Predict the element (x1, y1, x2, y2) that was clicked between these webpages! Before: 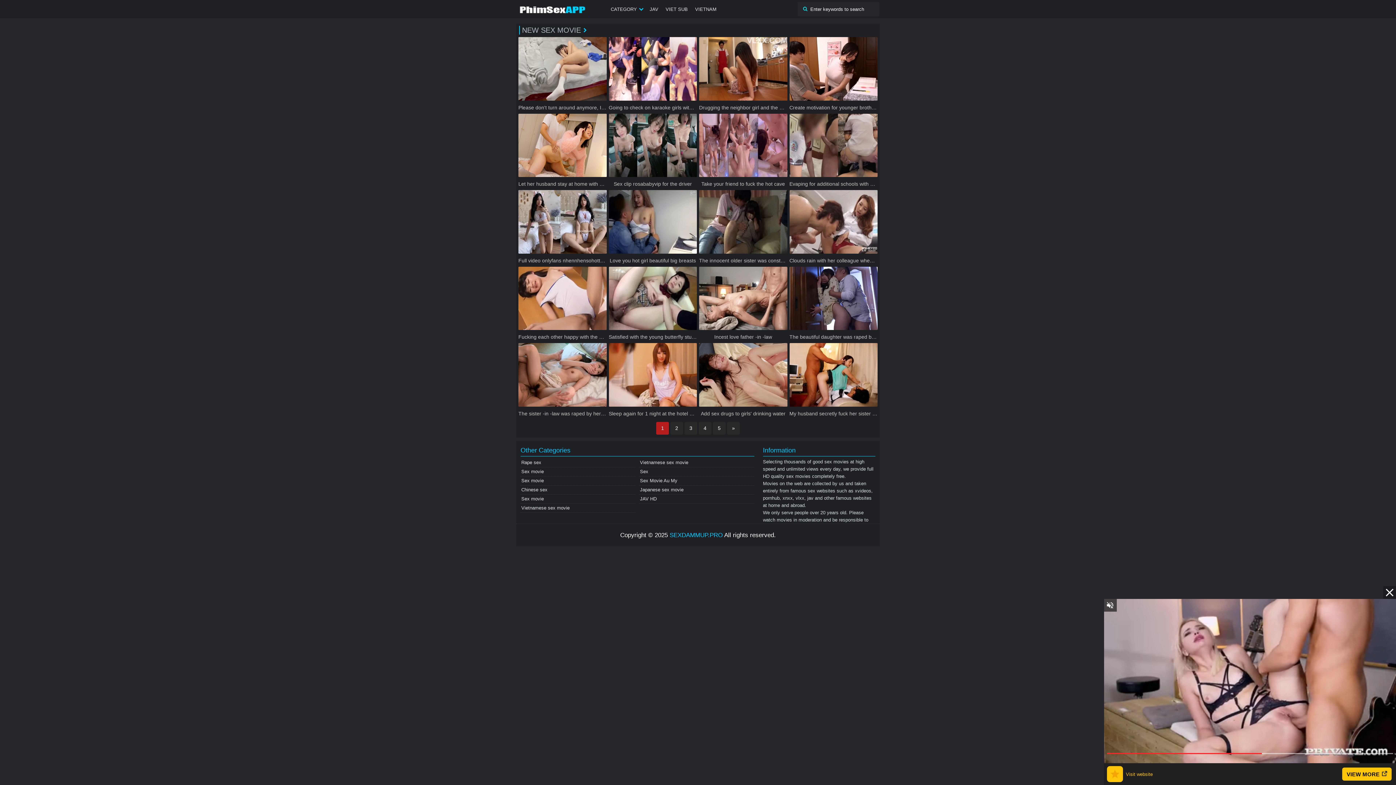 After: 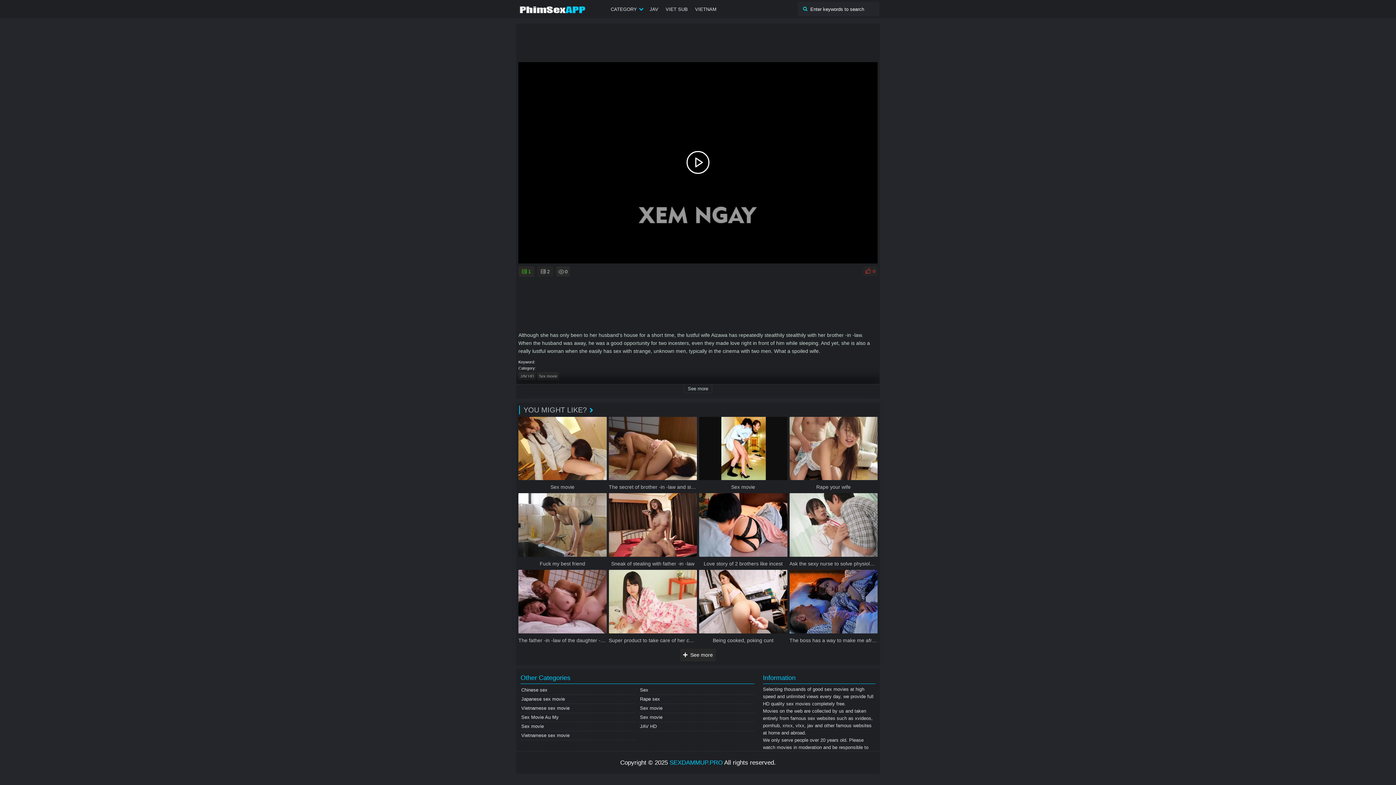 Action: bbox: (789, 343, 877, 417) label: My husband secretly fuck her sister -in -law